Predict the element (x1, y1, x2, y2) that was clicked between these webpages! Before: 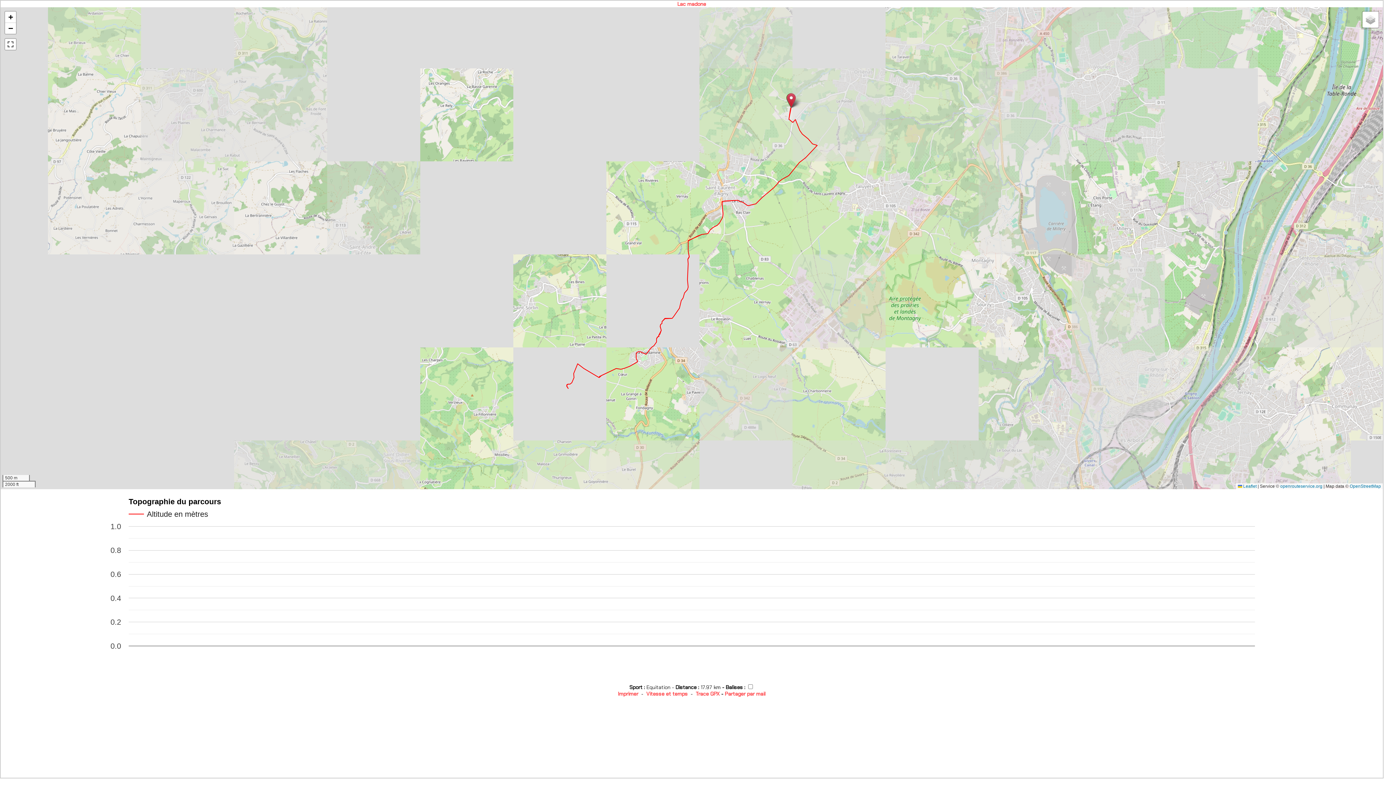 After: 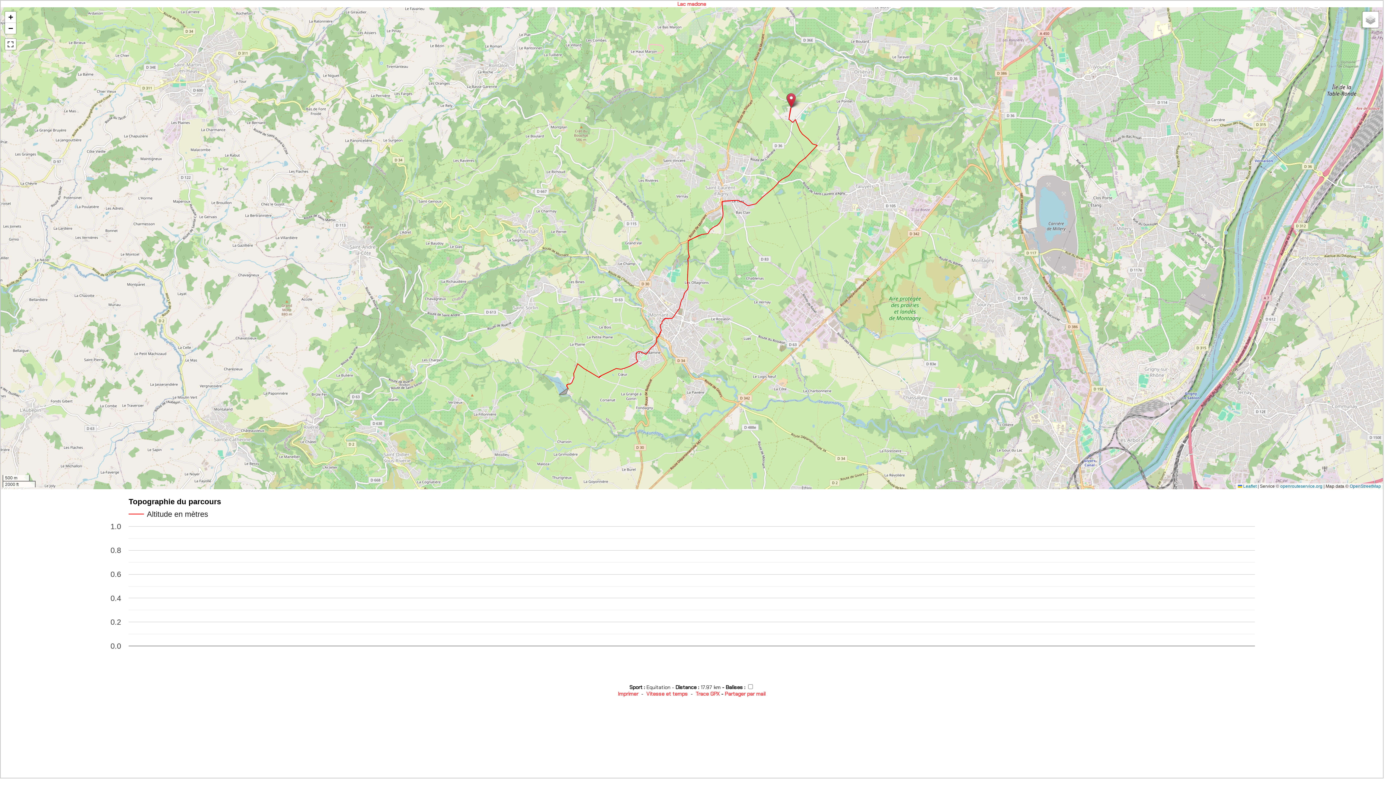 Action: bbox: (786, 93, 796, 108)